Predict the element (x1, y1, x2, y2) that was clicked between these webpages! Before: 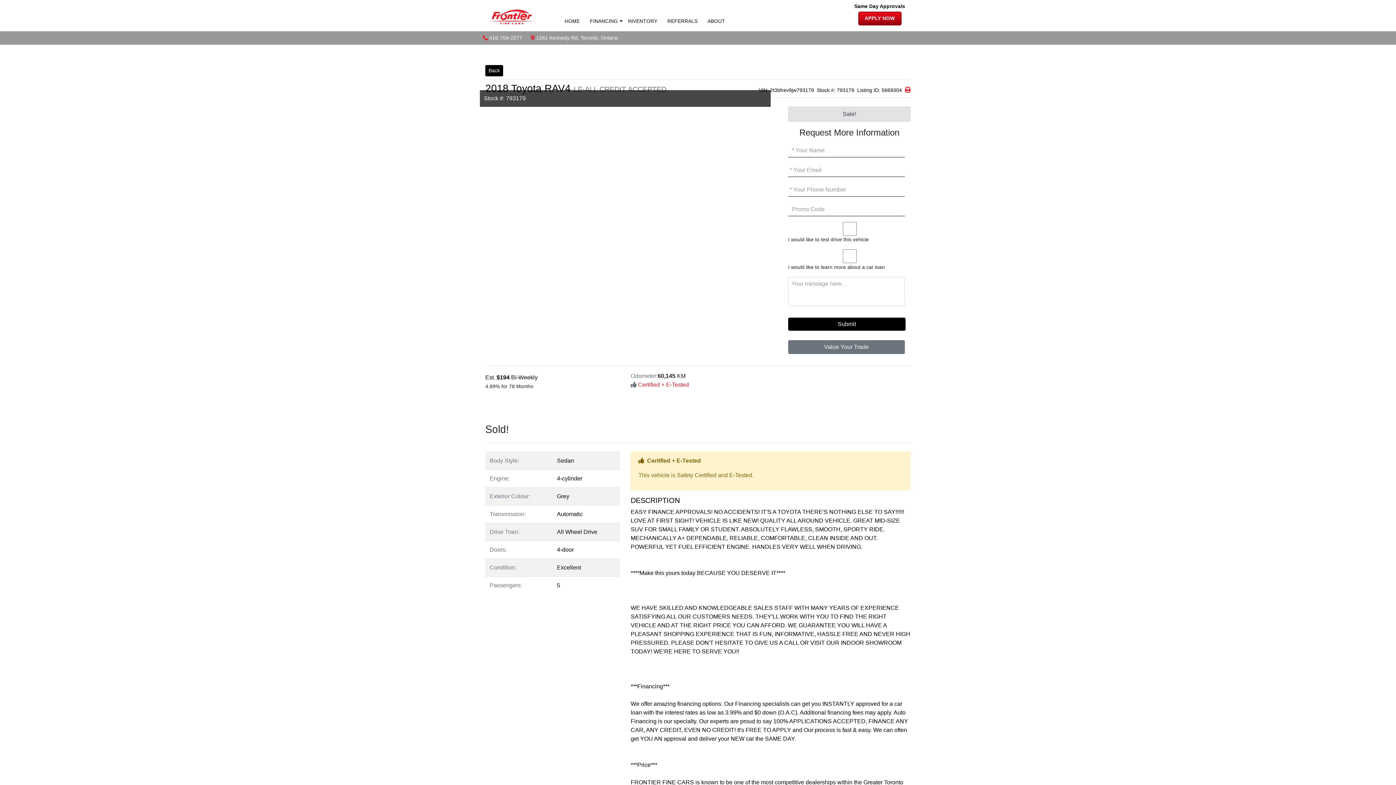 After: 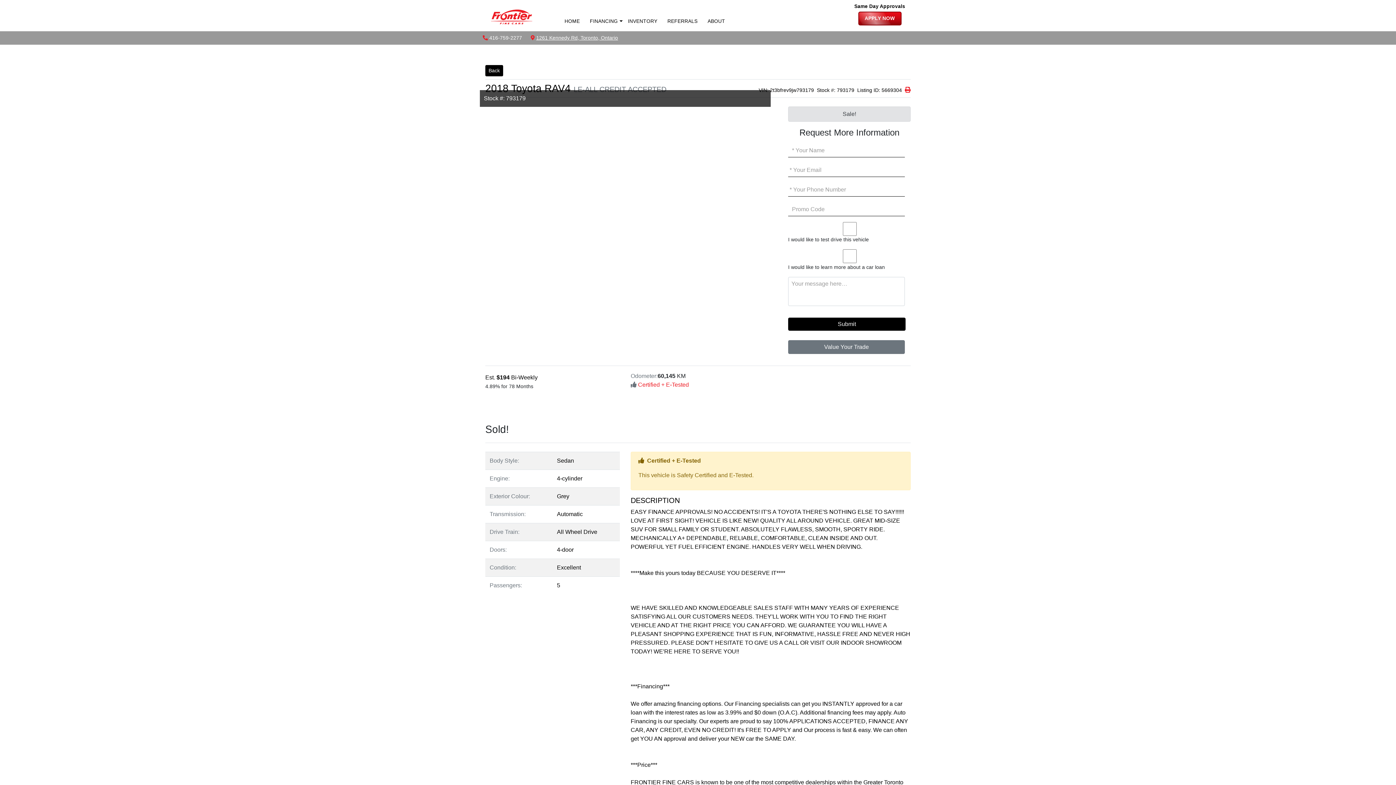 Action: bbox: (536, 34, 618, 40) label: 1261 Kennedy Rd, Toronto, 
Toronto
Ontario